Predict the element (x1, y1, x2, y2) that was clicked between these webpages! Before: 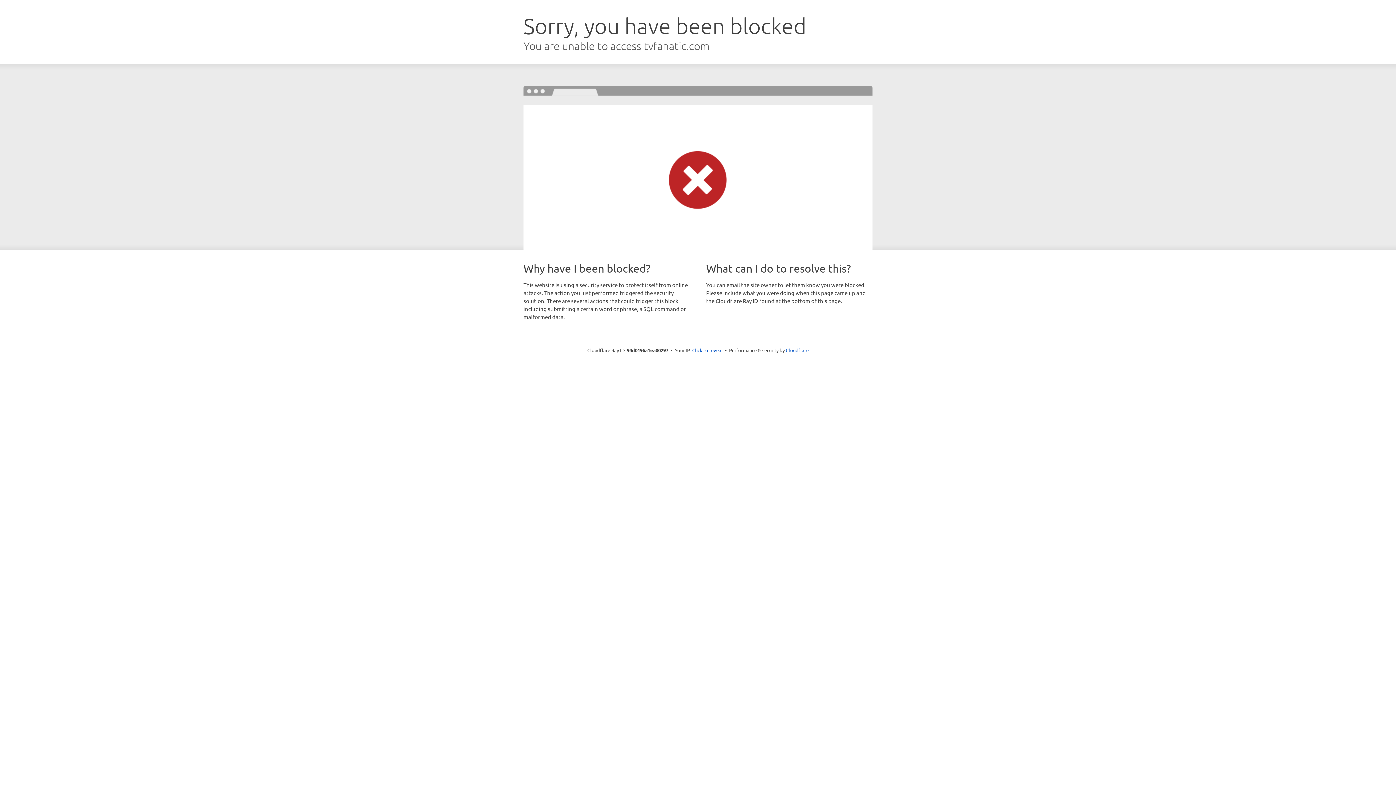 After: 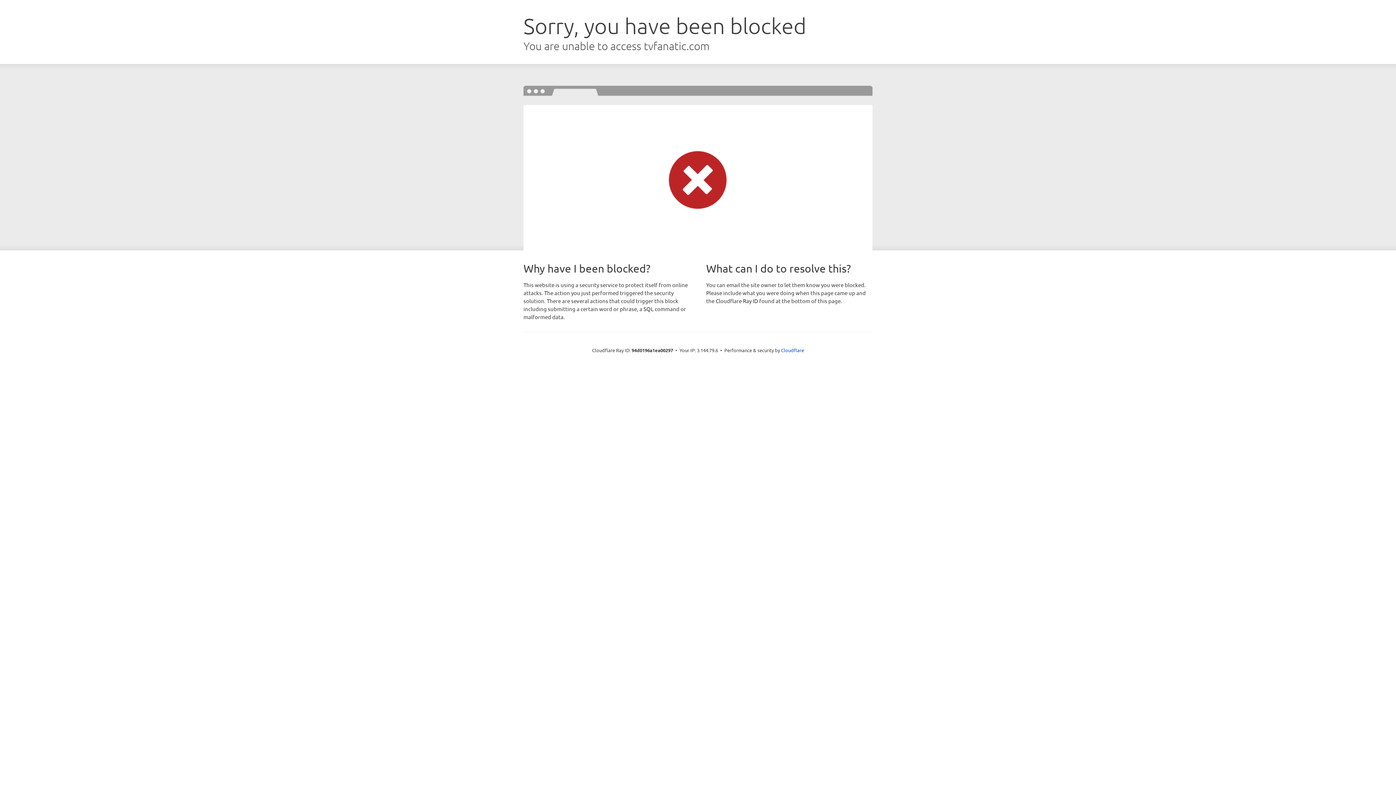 Action: label: Click to reveal bbox: (692, 346, 722, 353)